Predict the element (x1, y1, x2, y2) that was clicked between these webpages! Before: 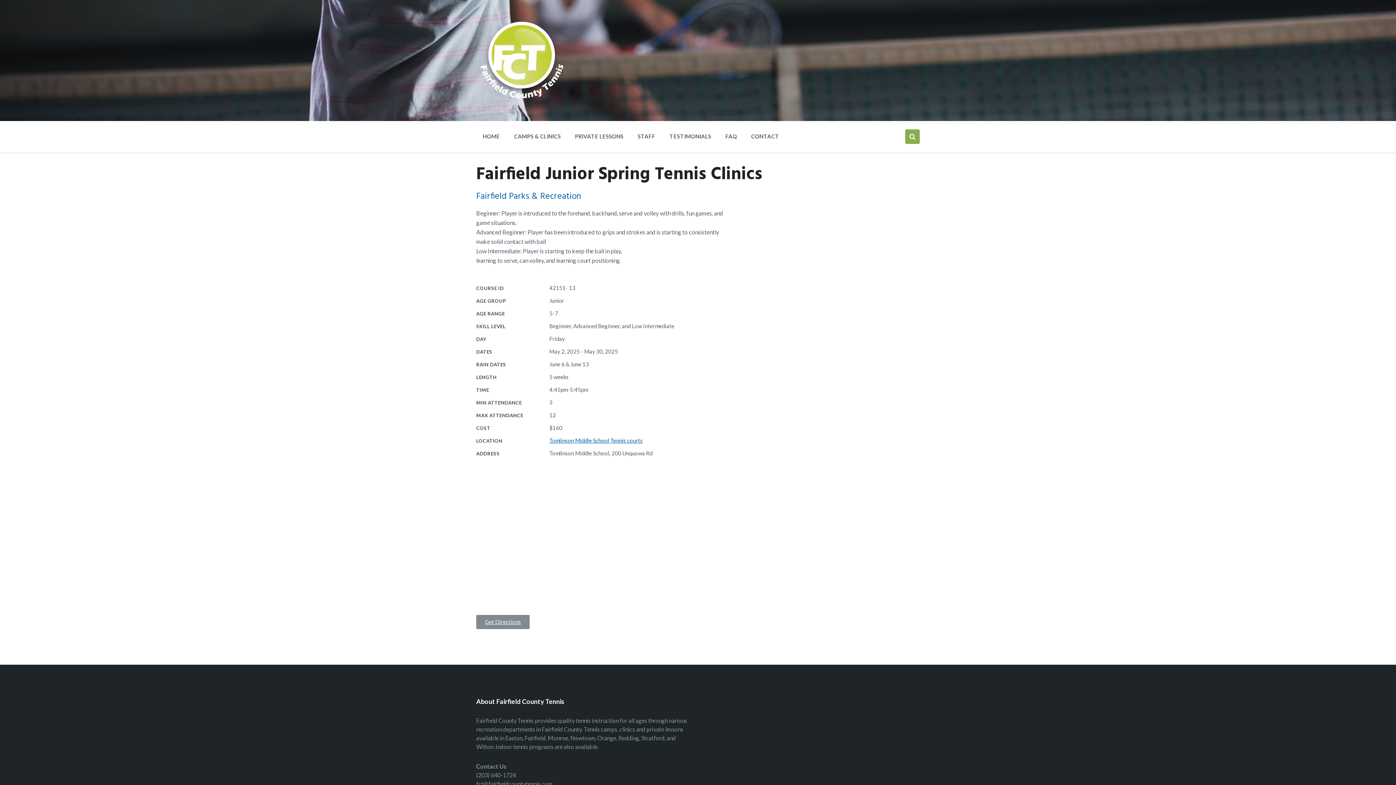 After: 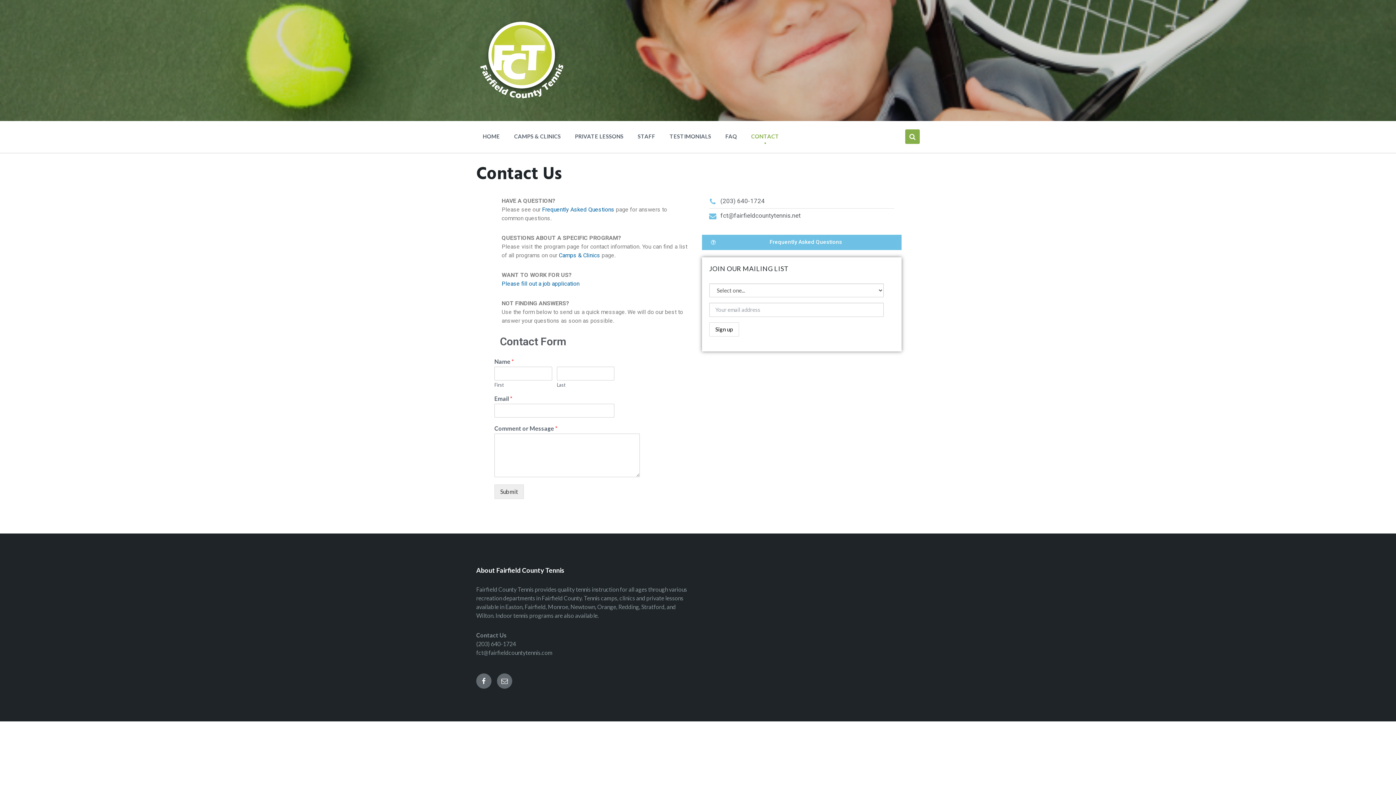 Action: bbox: (745, 129, 785, 143) label: CONTACT